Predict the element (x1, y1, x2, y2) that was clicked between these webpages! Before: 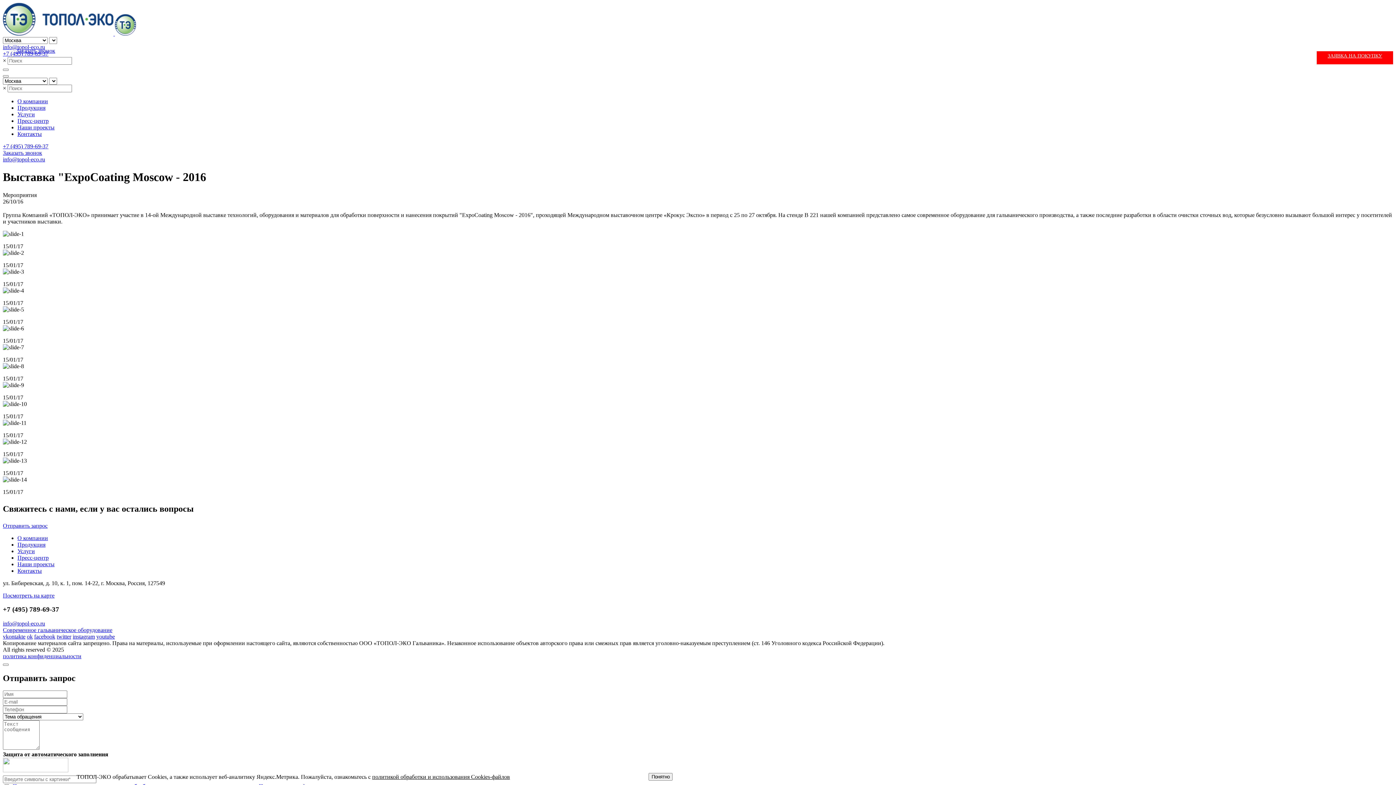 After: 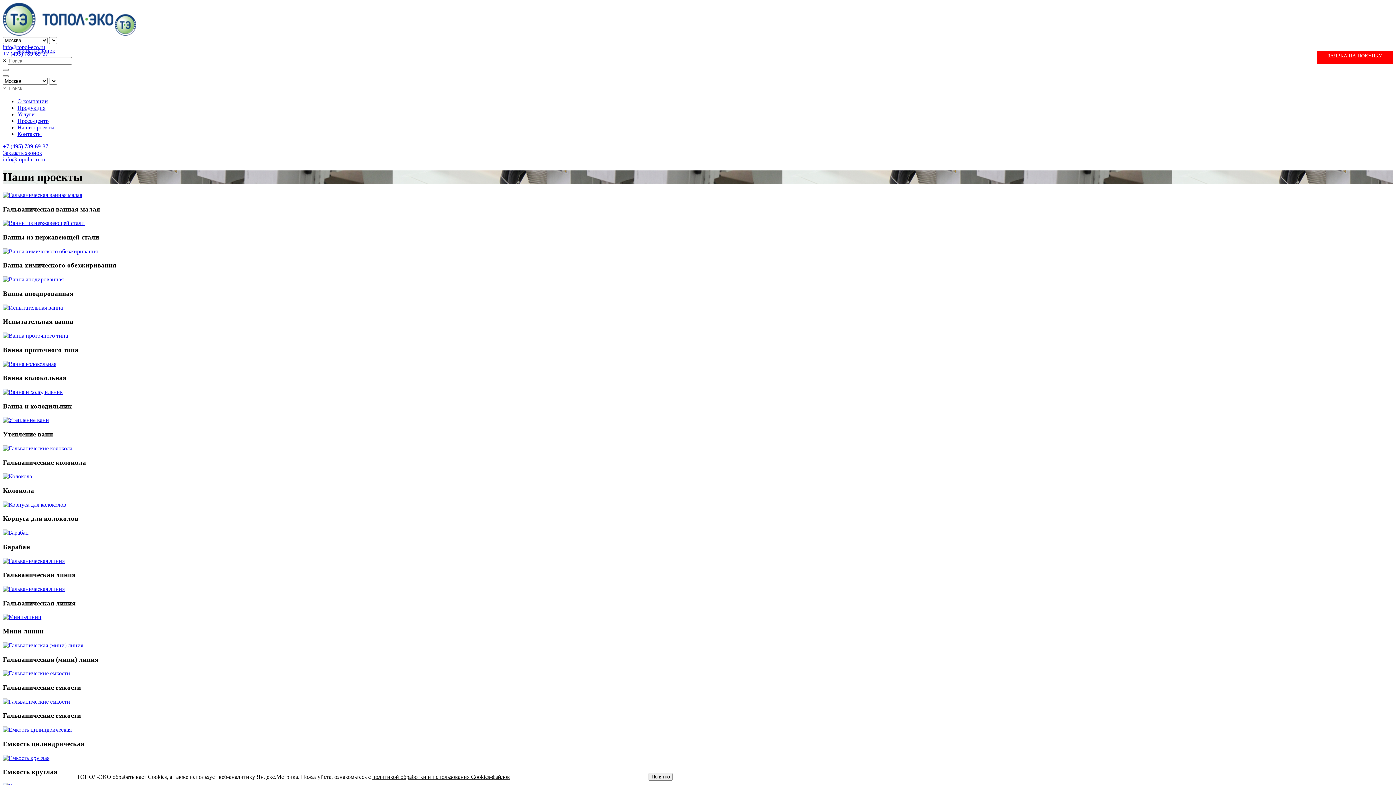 Action: bbox: (17, 124, 54, 130) label: Наши проекты